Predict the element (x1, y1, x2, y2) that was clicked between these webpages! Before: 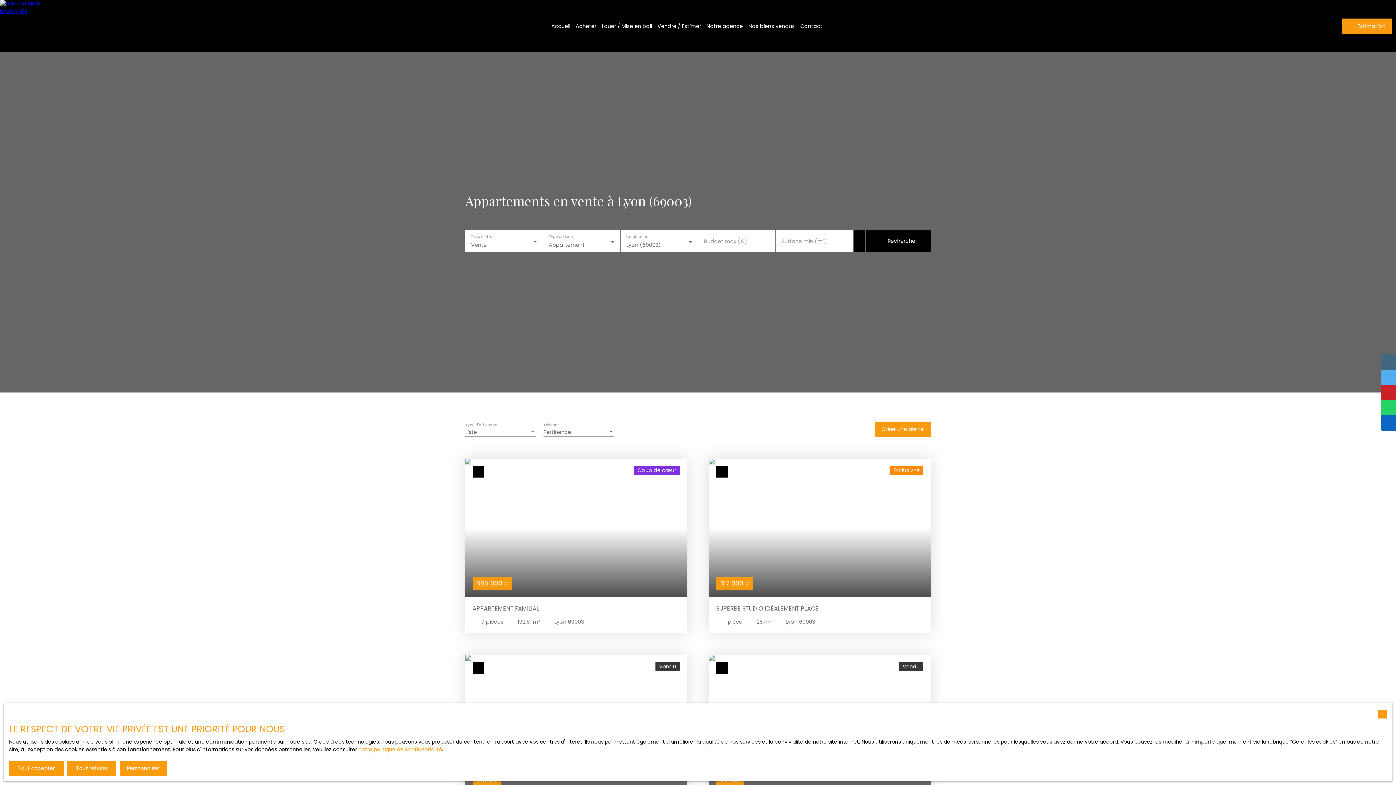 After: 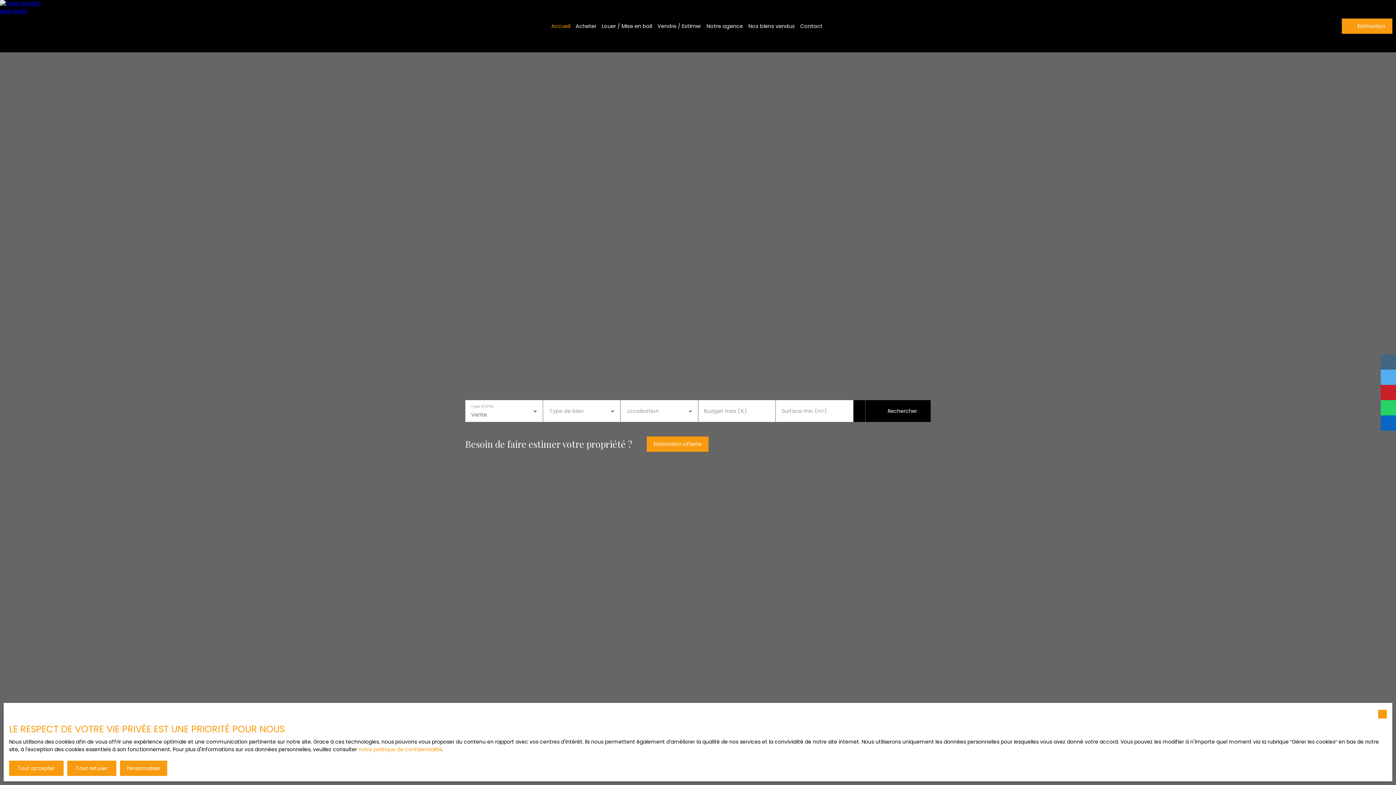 Action: bbox: (551, 20, 570, 31) label: Accueil